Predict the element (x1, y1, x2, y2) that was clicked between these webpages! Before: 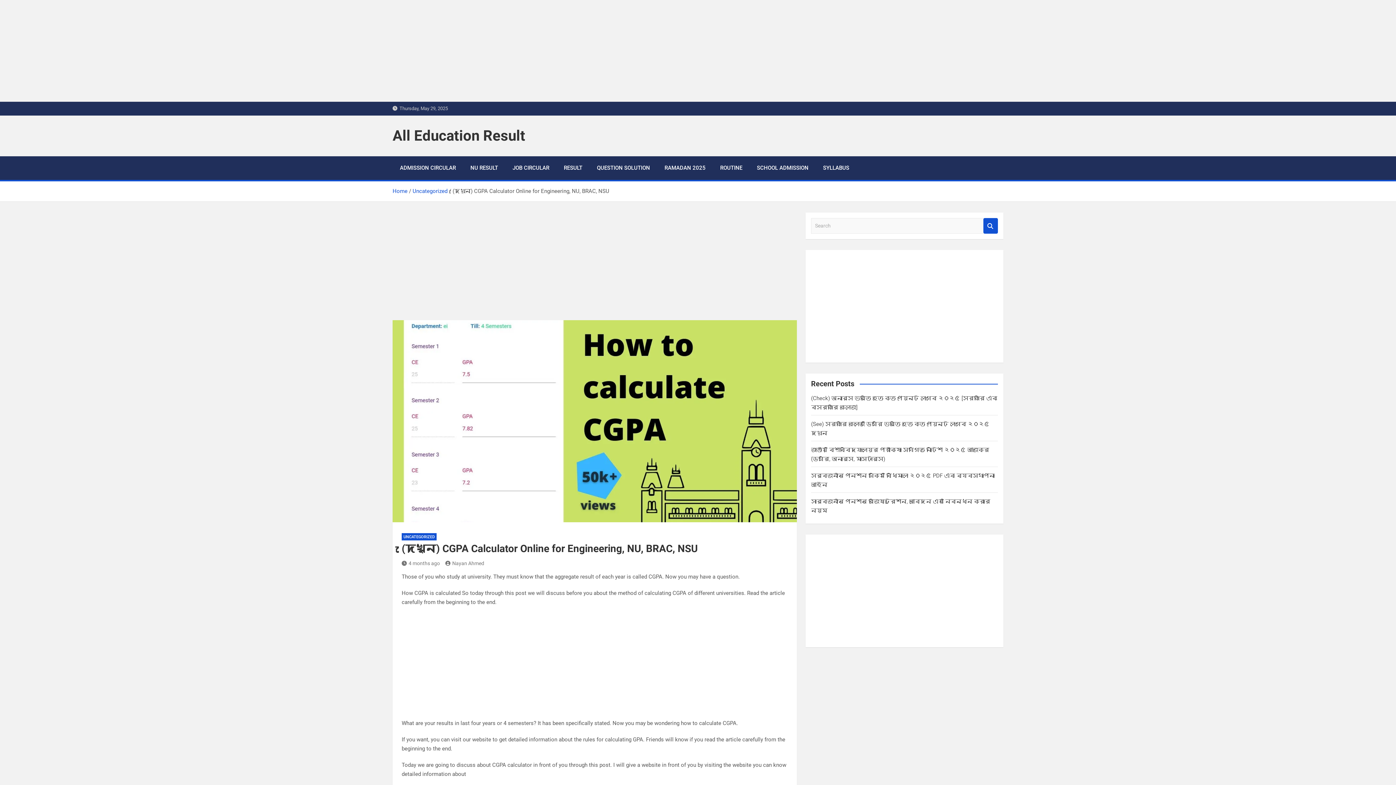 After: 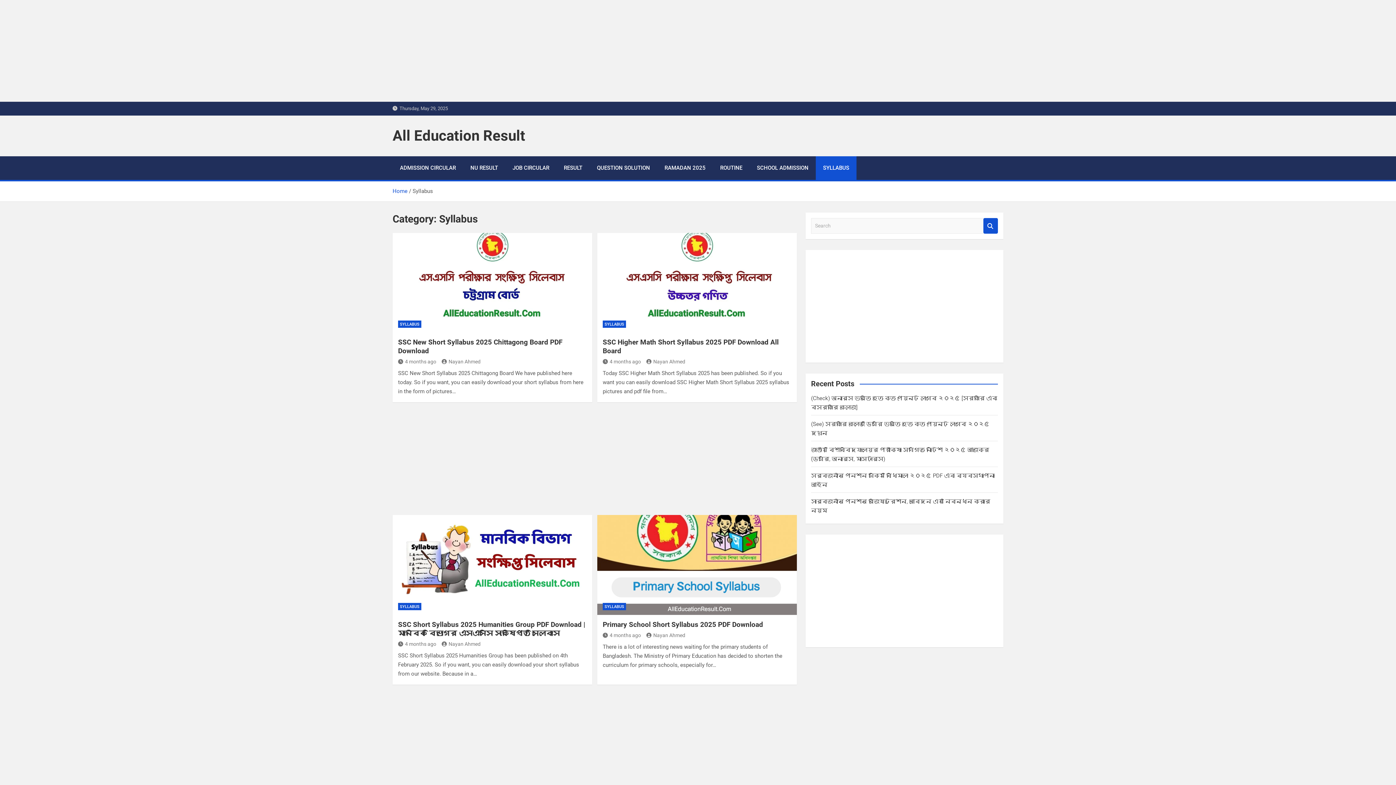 Action: label: SYLLABUS bbox: (816, 156, 856, 180)